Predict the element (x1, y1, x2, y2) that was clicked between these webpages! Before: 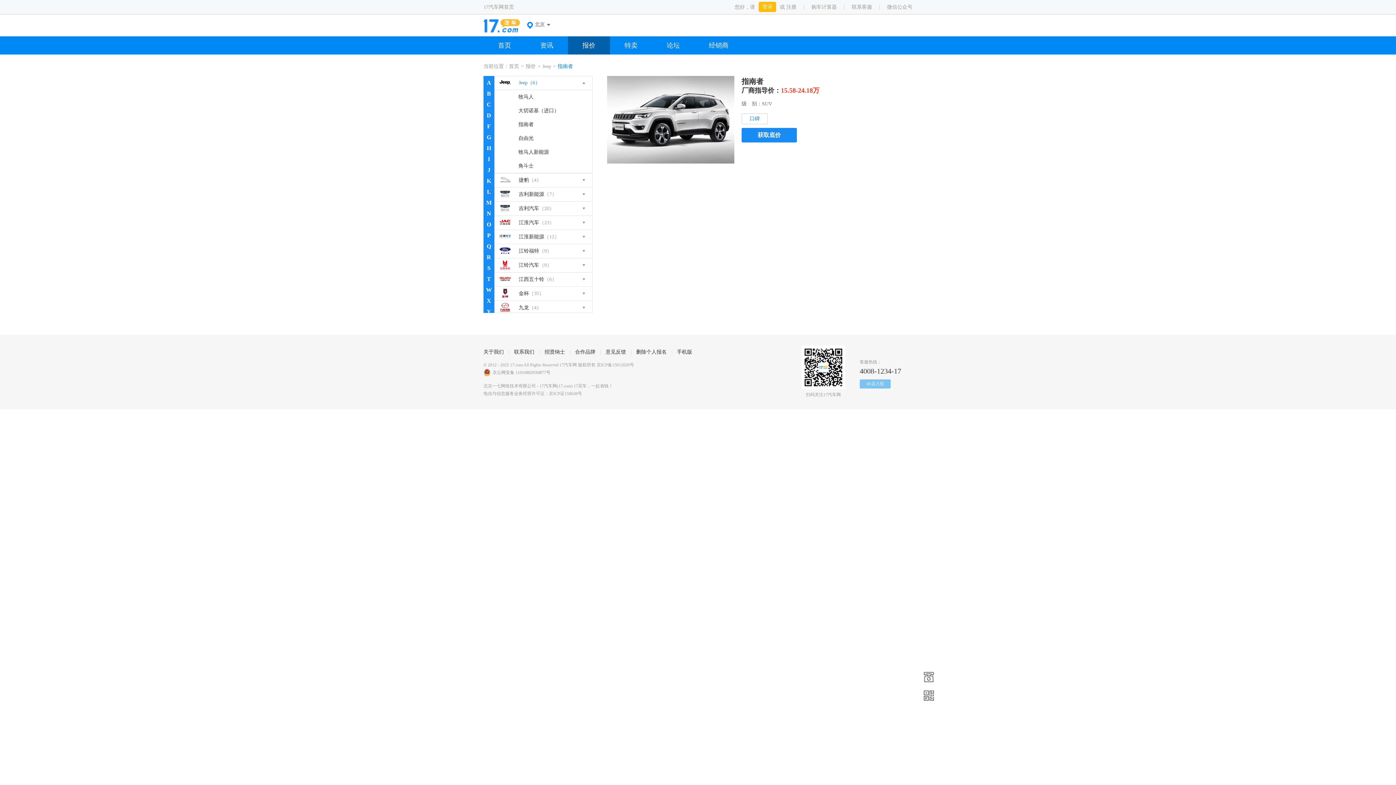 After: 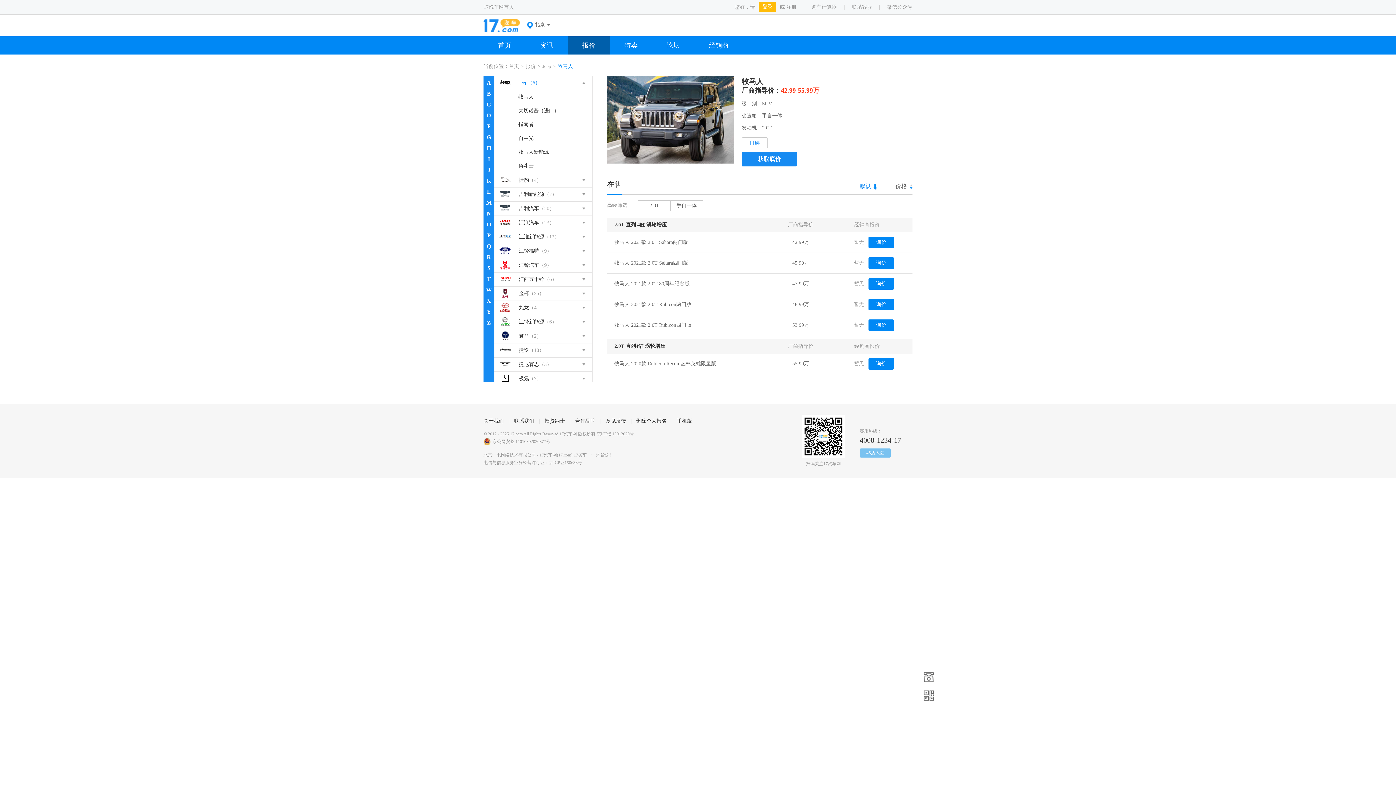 Action: label: 牧马人 bbox: (518, 90, 592, 104)